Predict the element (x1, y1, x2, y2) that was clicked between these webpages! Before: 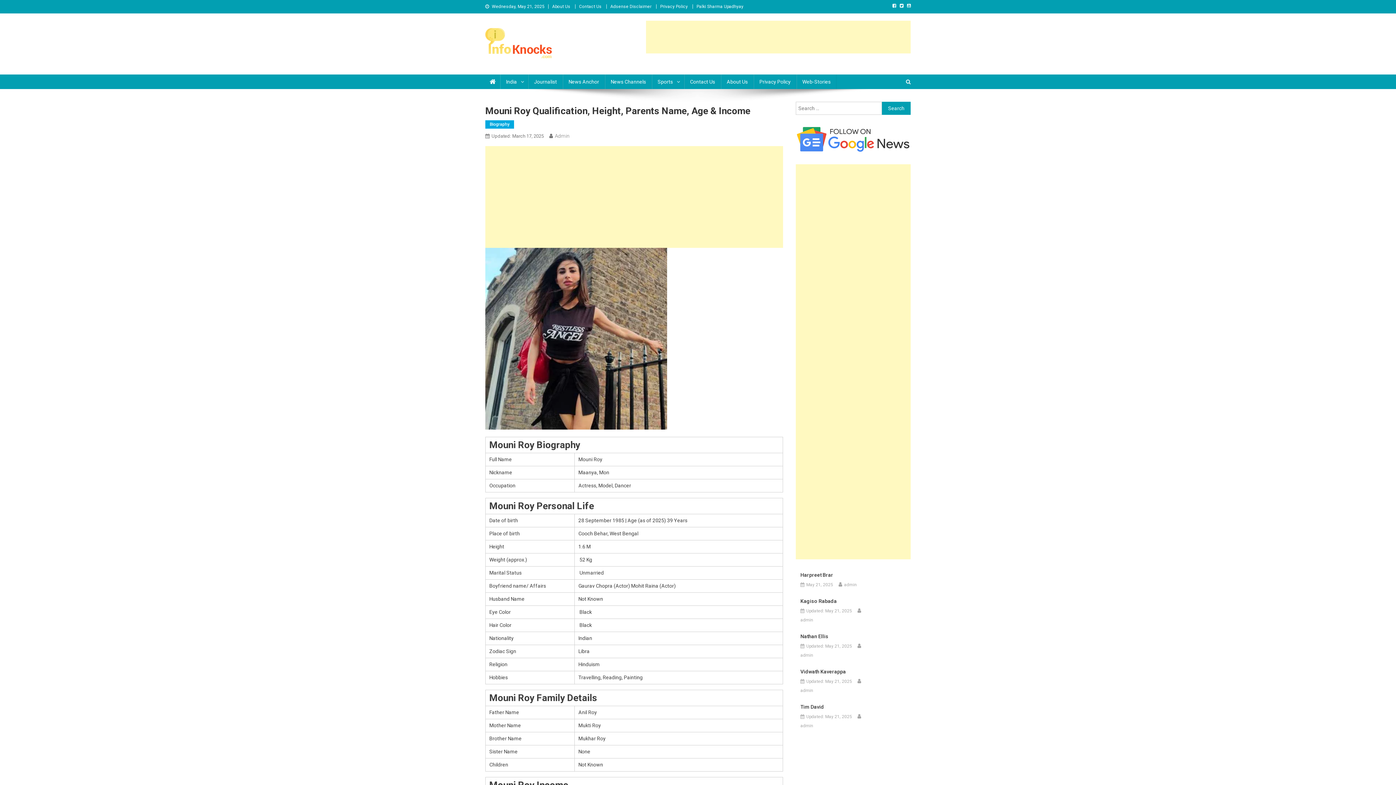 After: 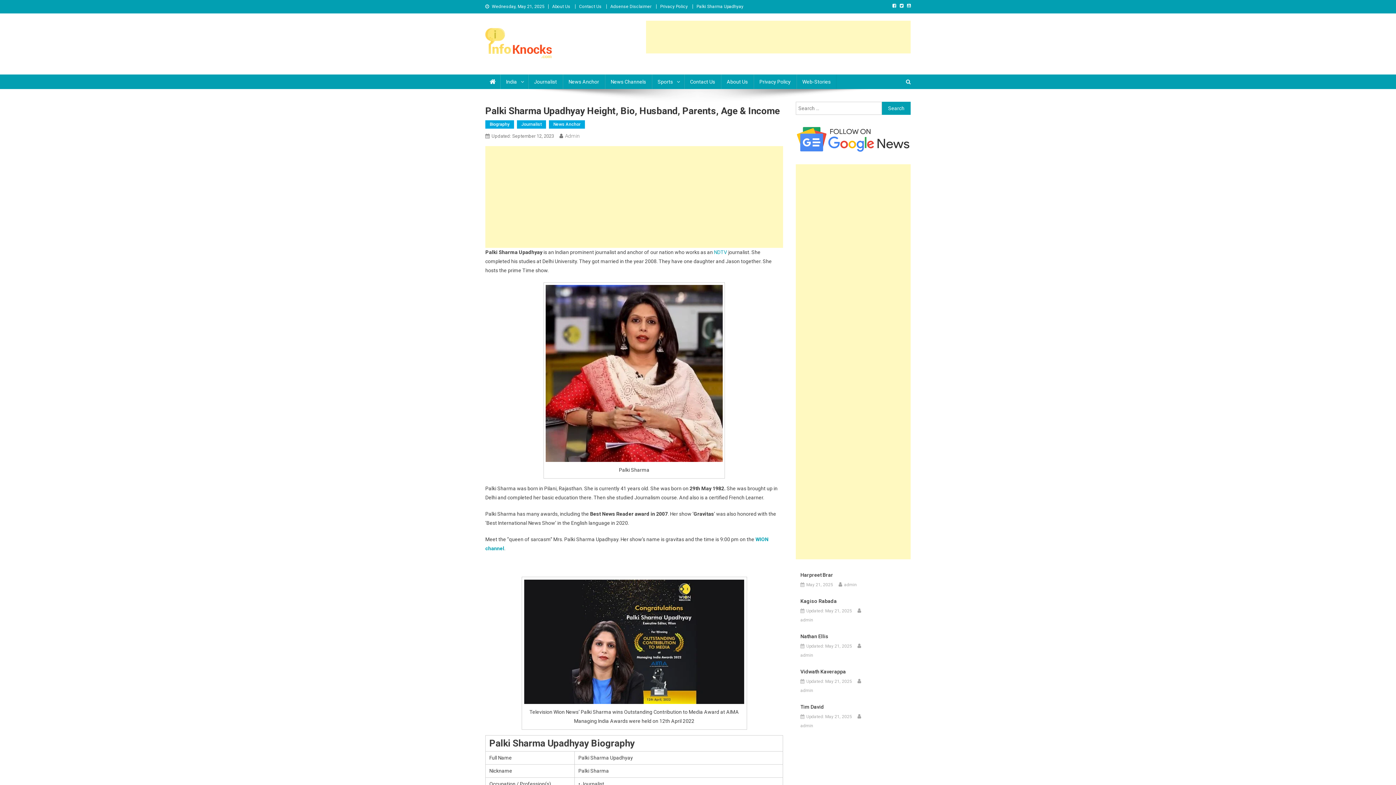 Action: bbox: (696, 4, 743, 9) label: Palki Sharma Upadhyay